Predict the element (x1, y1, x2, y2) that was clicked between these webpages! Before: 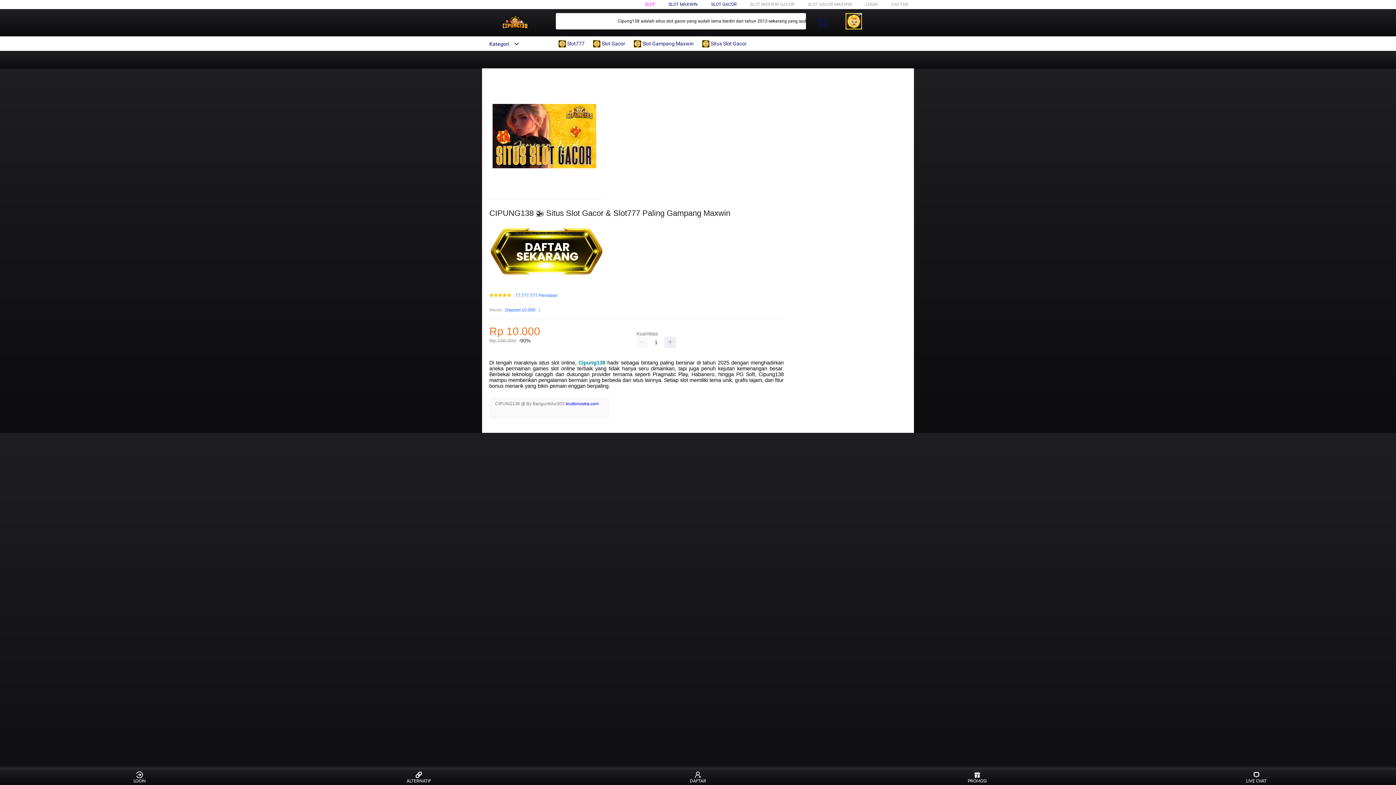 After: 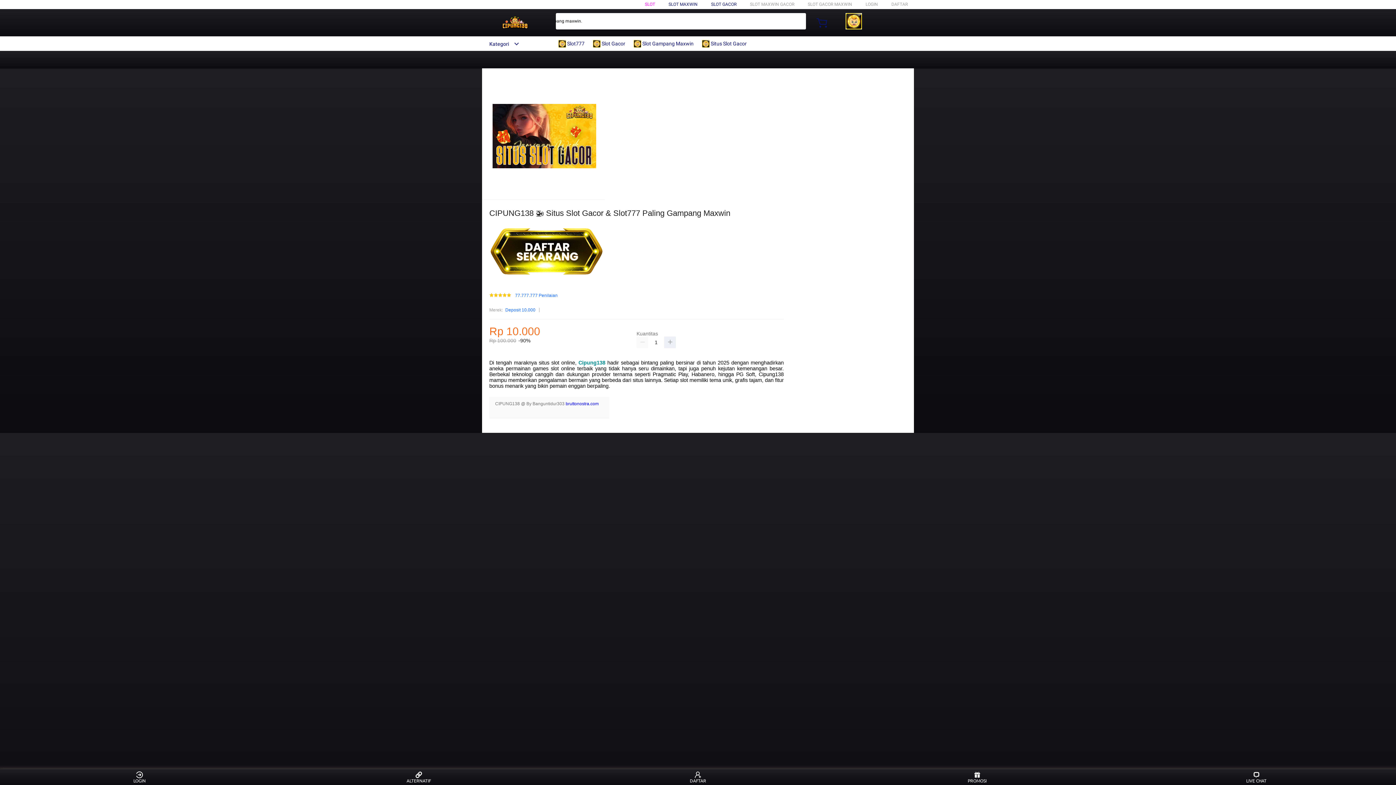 Action: bbox: (505, 306, 535, 313) label: Deposit 10.000